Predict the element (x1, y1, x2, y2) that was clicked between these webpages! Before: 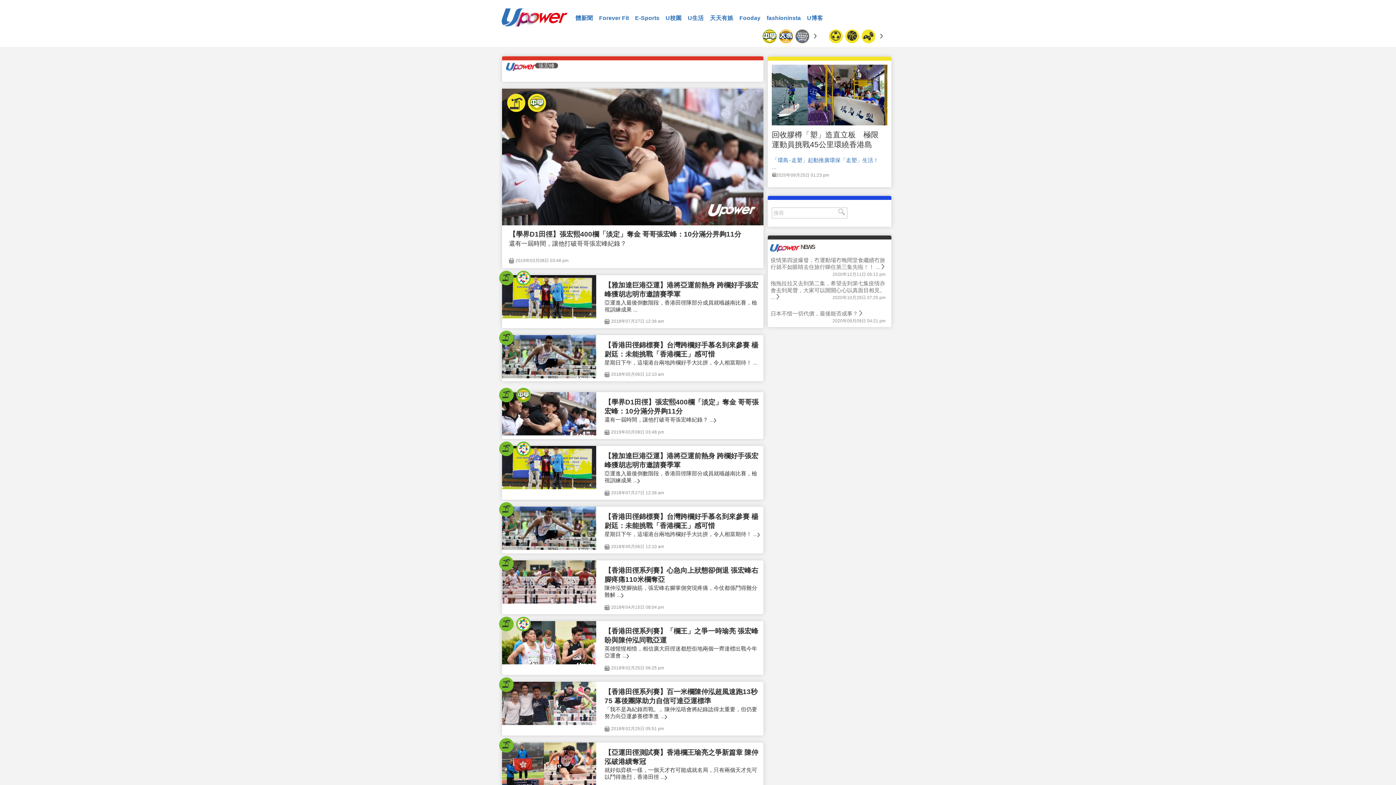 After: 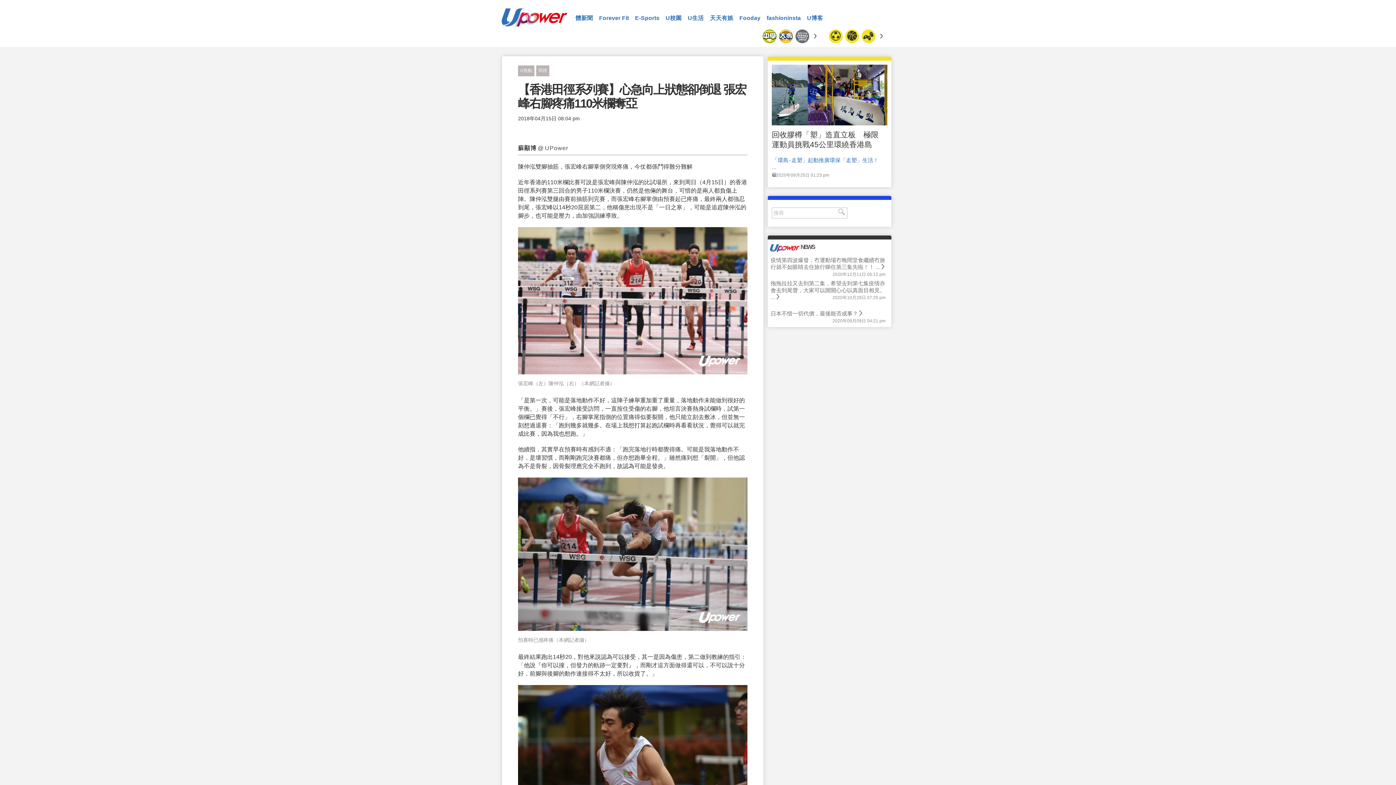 Action: bbox: (502, 561, 596, 567)